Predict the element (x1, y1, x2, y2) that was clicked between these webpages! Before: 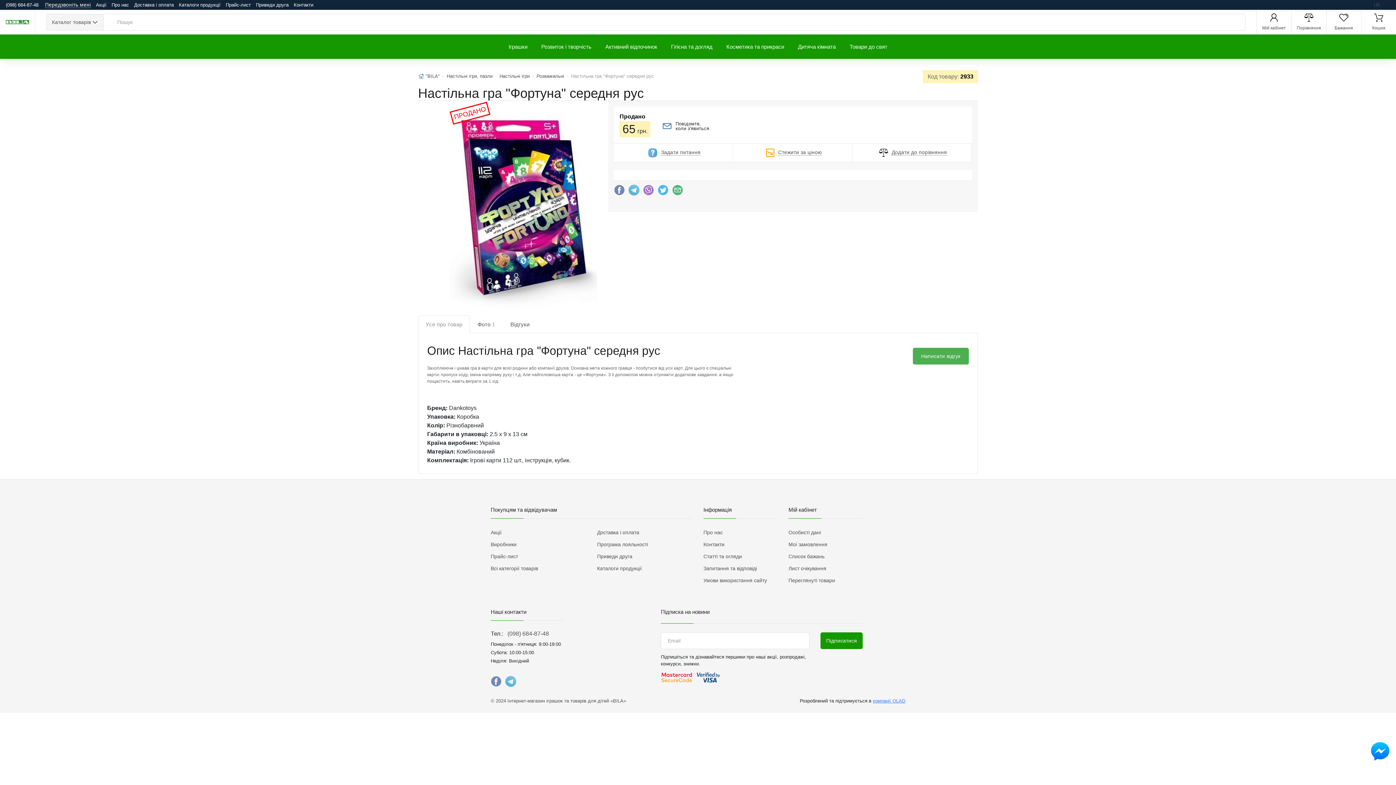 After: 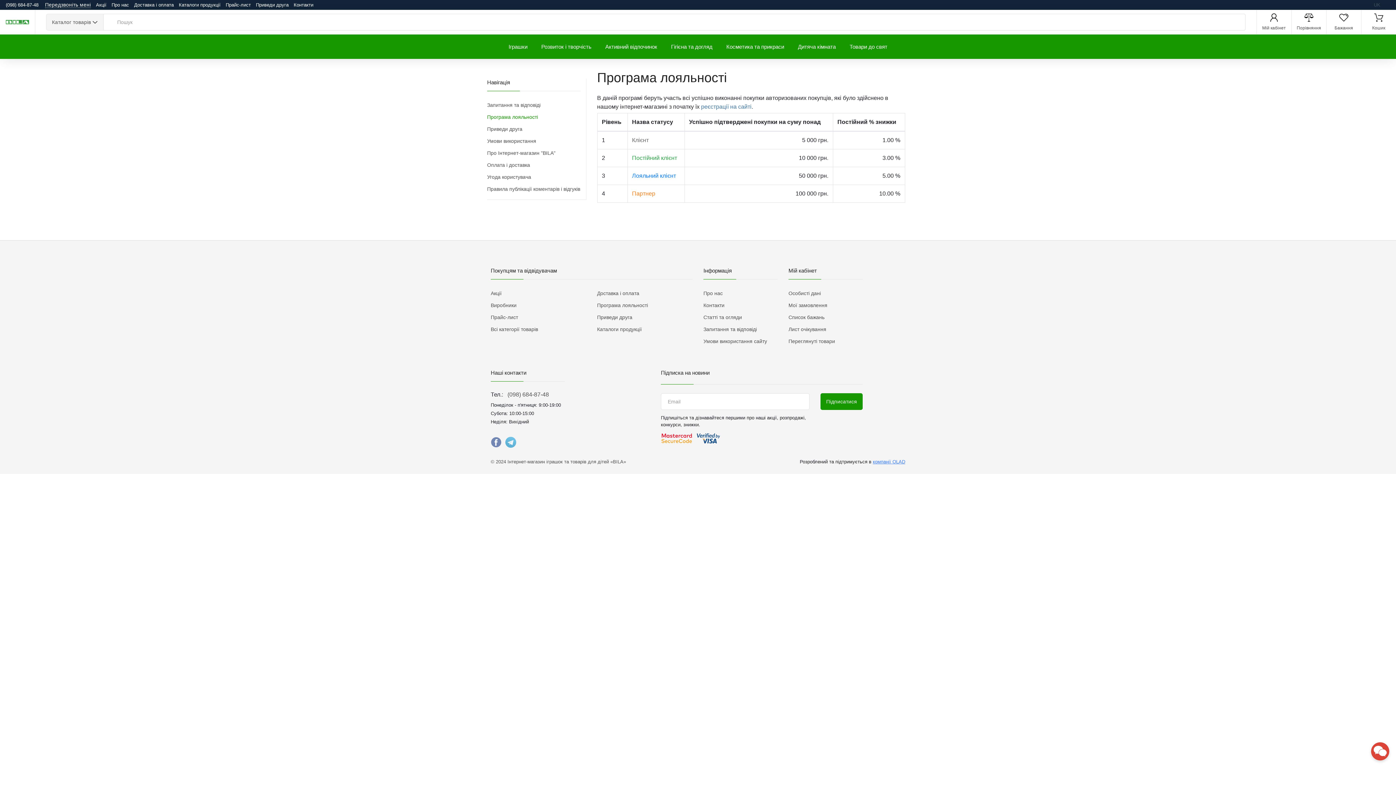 Action: bbox: (597, 540, 648, 549) label: Програма лояльності